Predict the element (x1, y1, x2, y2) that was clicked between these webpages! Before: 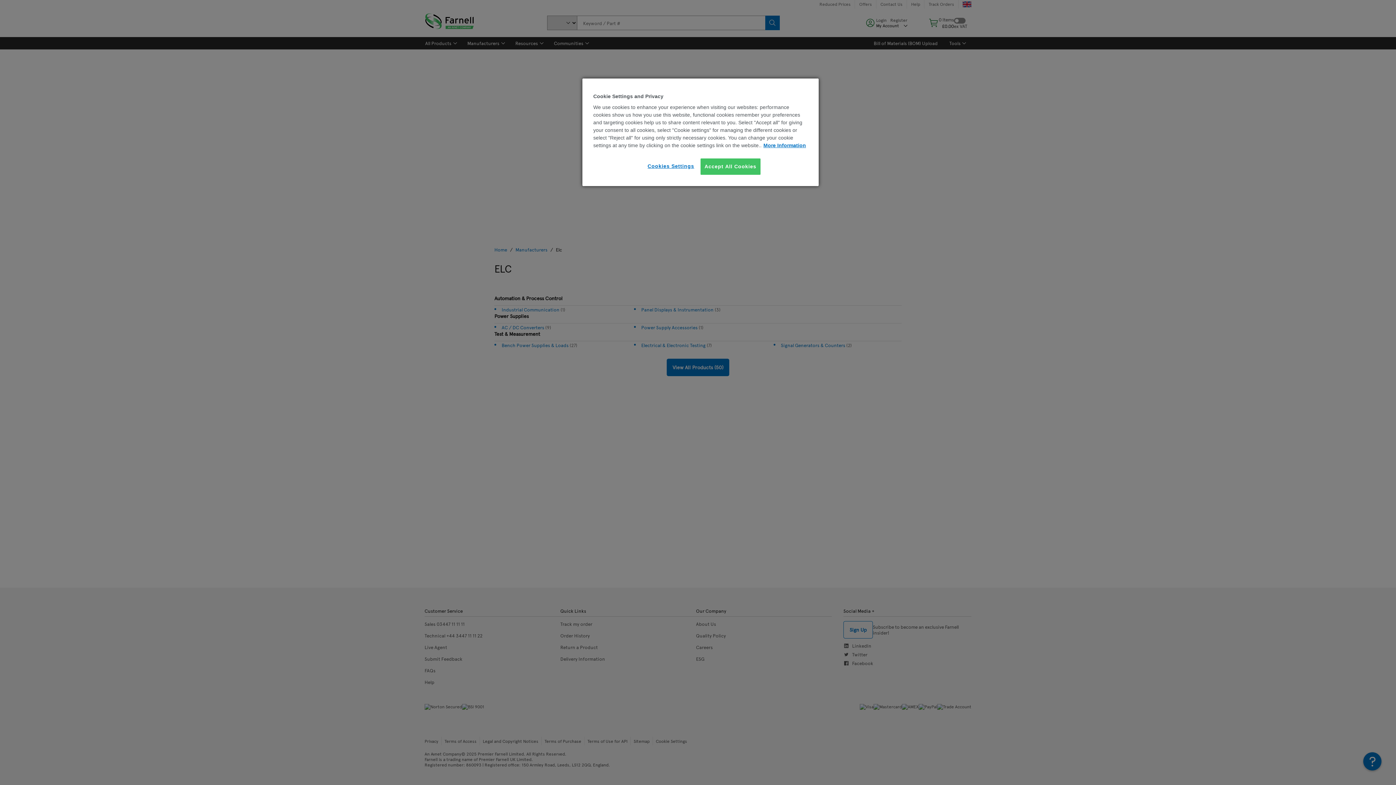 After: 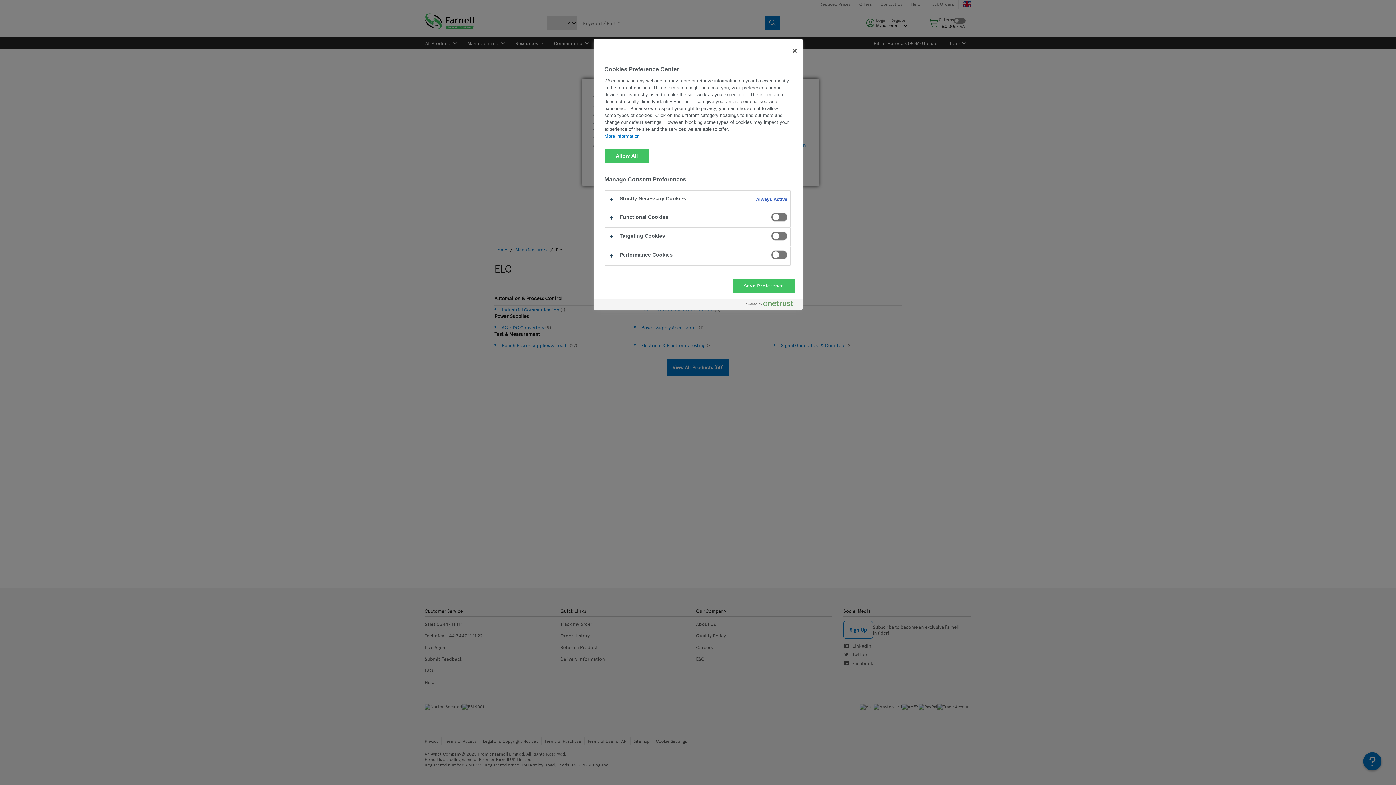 Action: bbox: (646, 158, 695, 174) label: Cookies Settings